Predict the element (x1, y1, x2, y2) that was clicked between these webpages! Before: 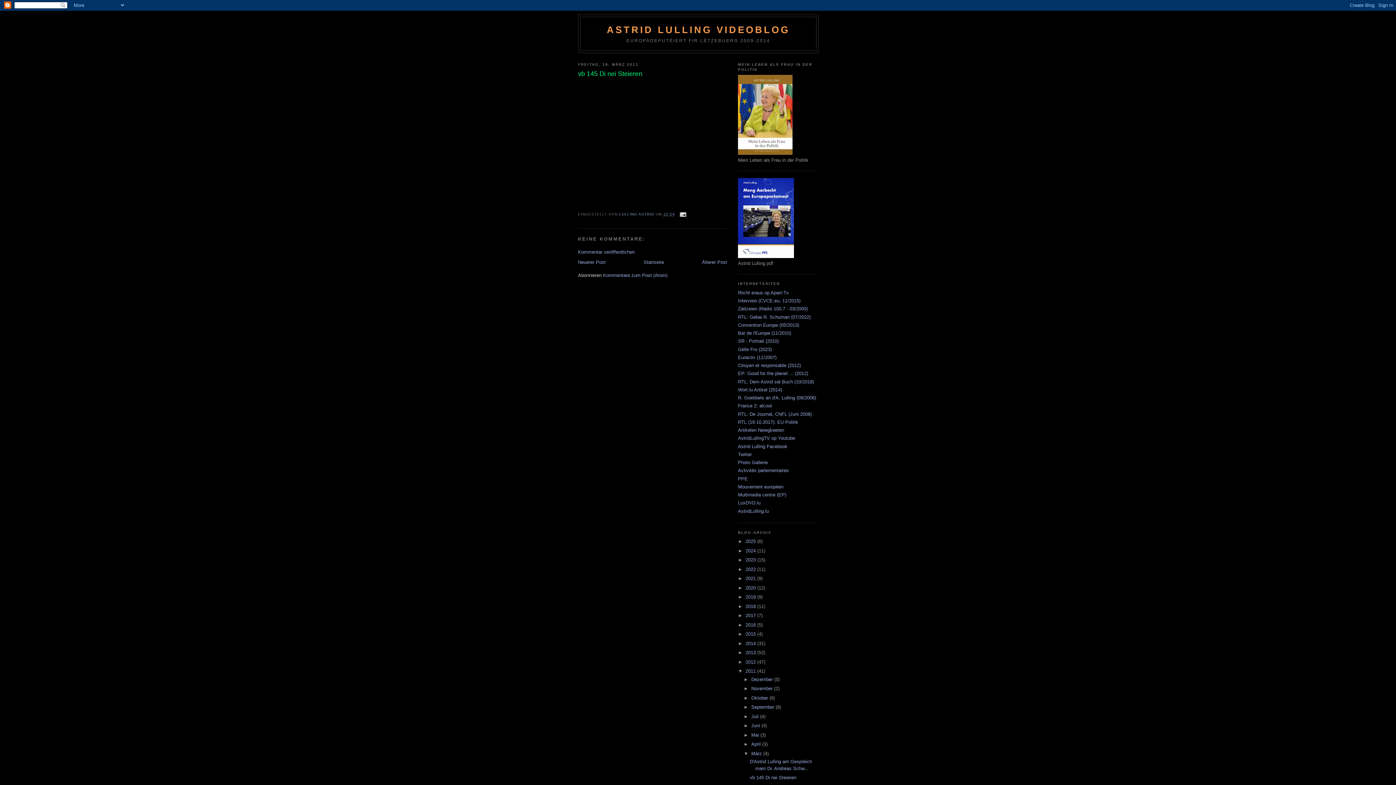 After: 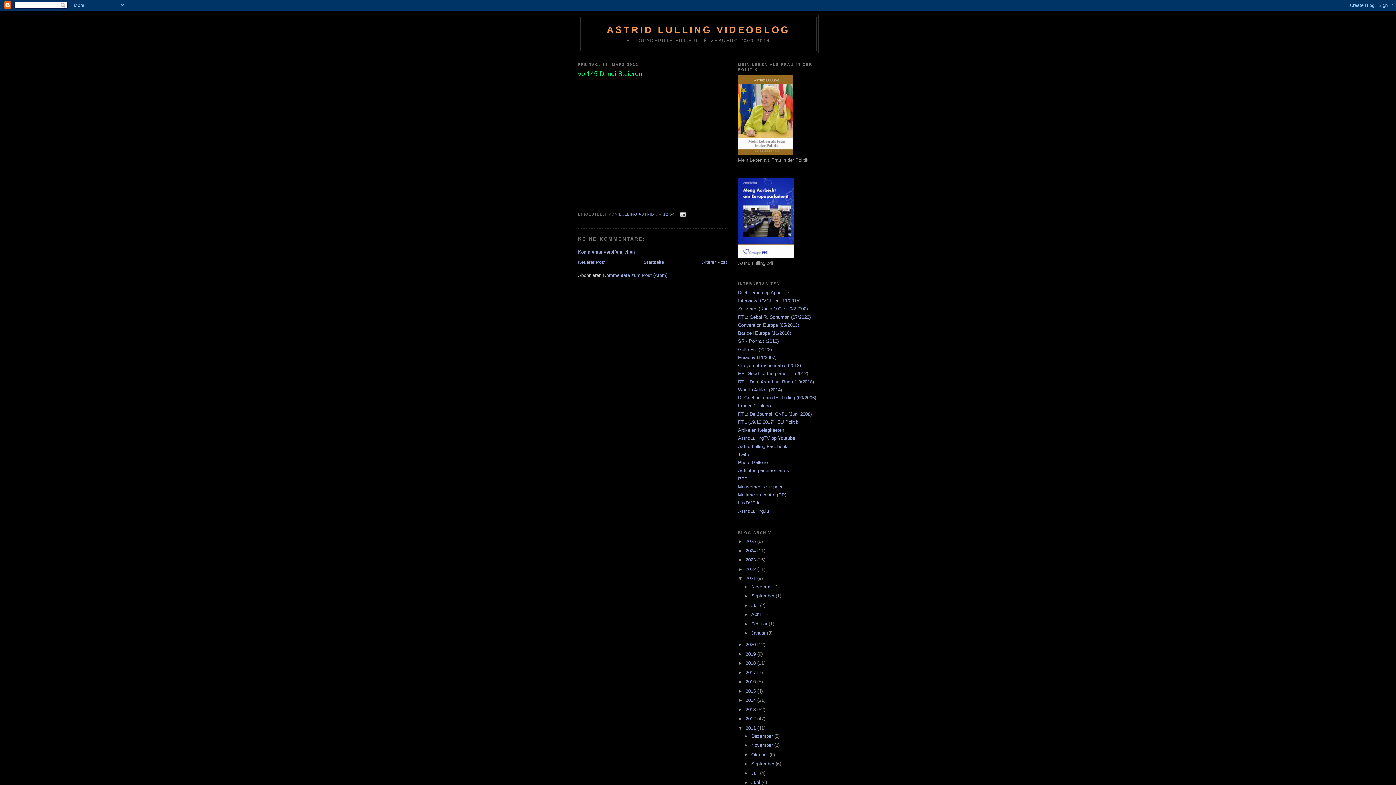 Action: bbox: (738, 576, 745, 581) label: ►  